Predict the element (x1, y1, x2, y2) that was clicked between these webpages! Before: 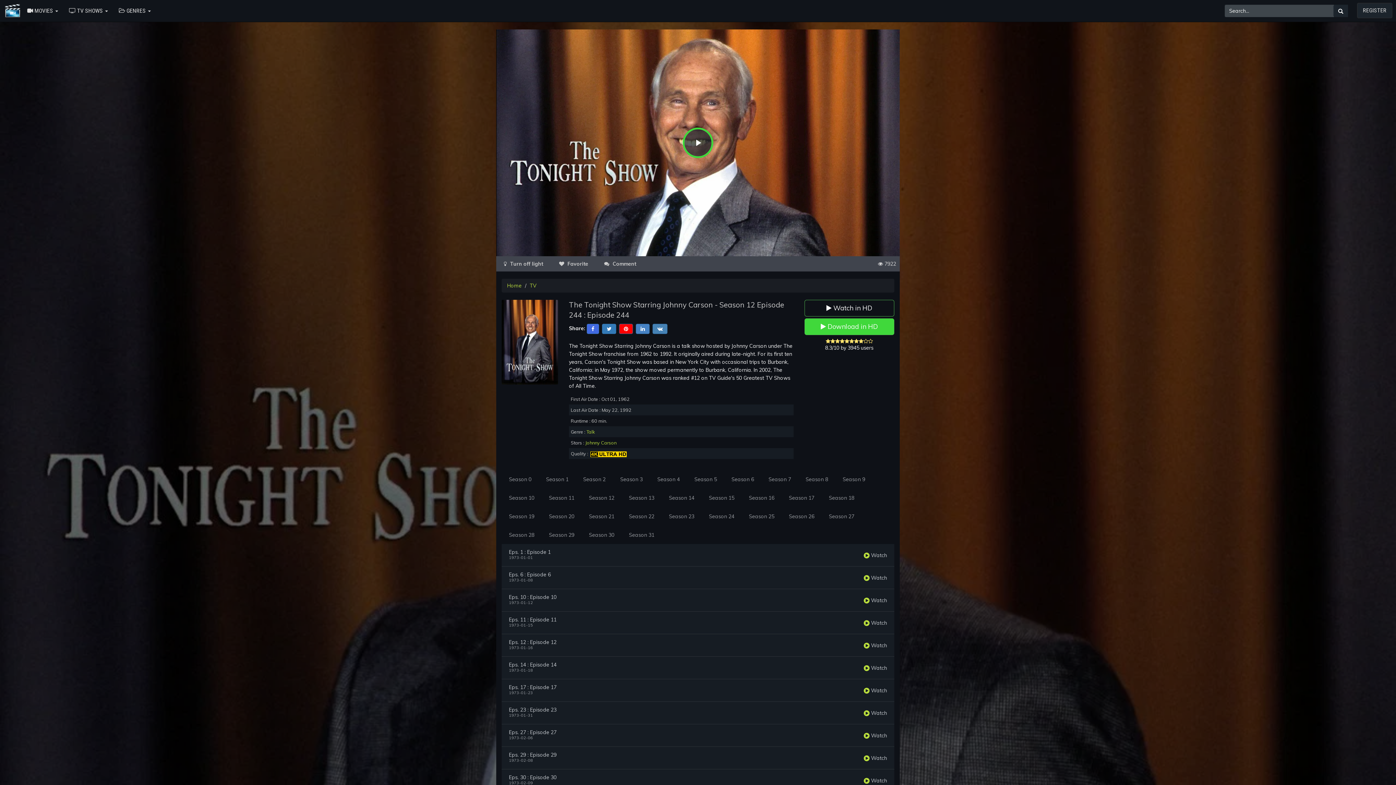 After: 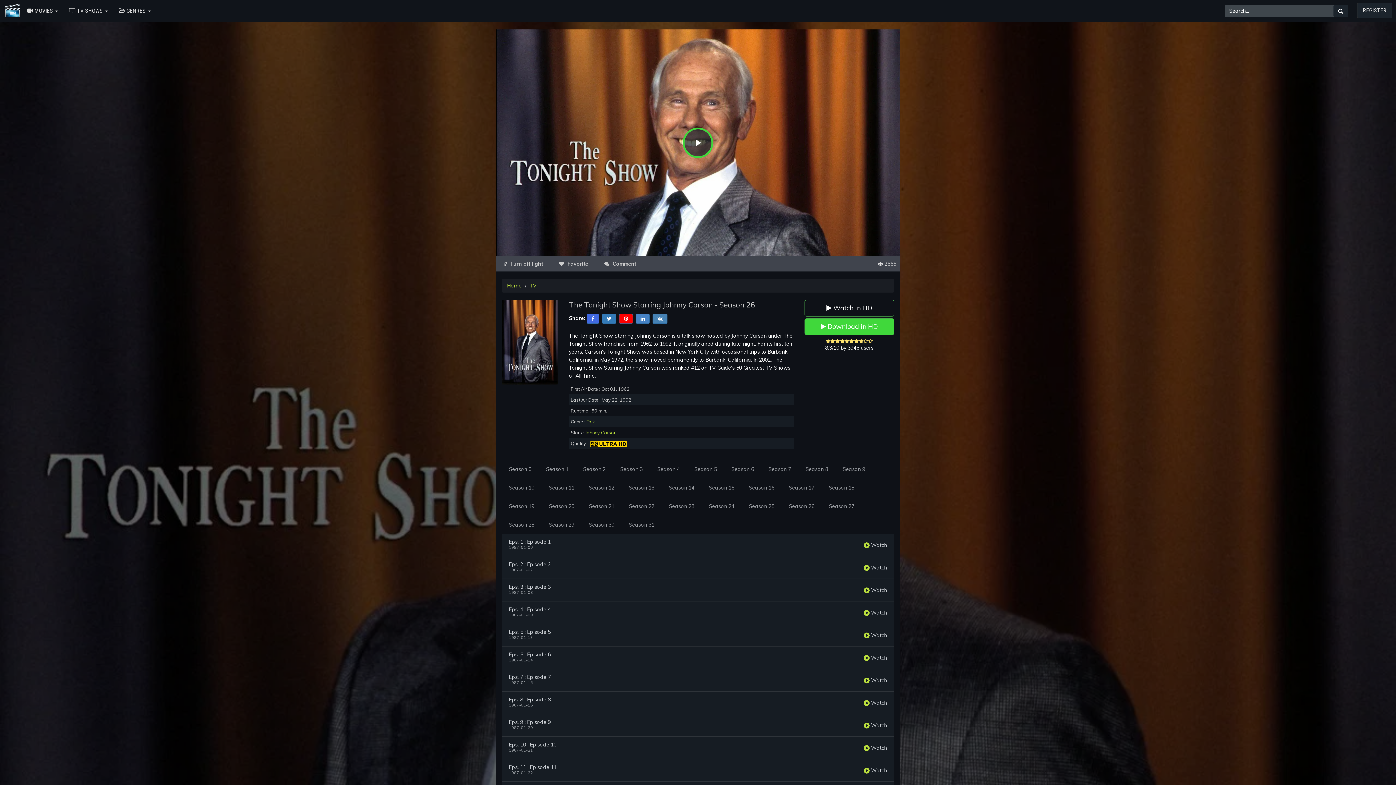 Action: label: Season 26 bbox: (781, 507, 821, 526)